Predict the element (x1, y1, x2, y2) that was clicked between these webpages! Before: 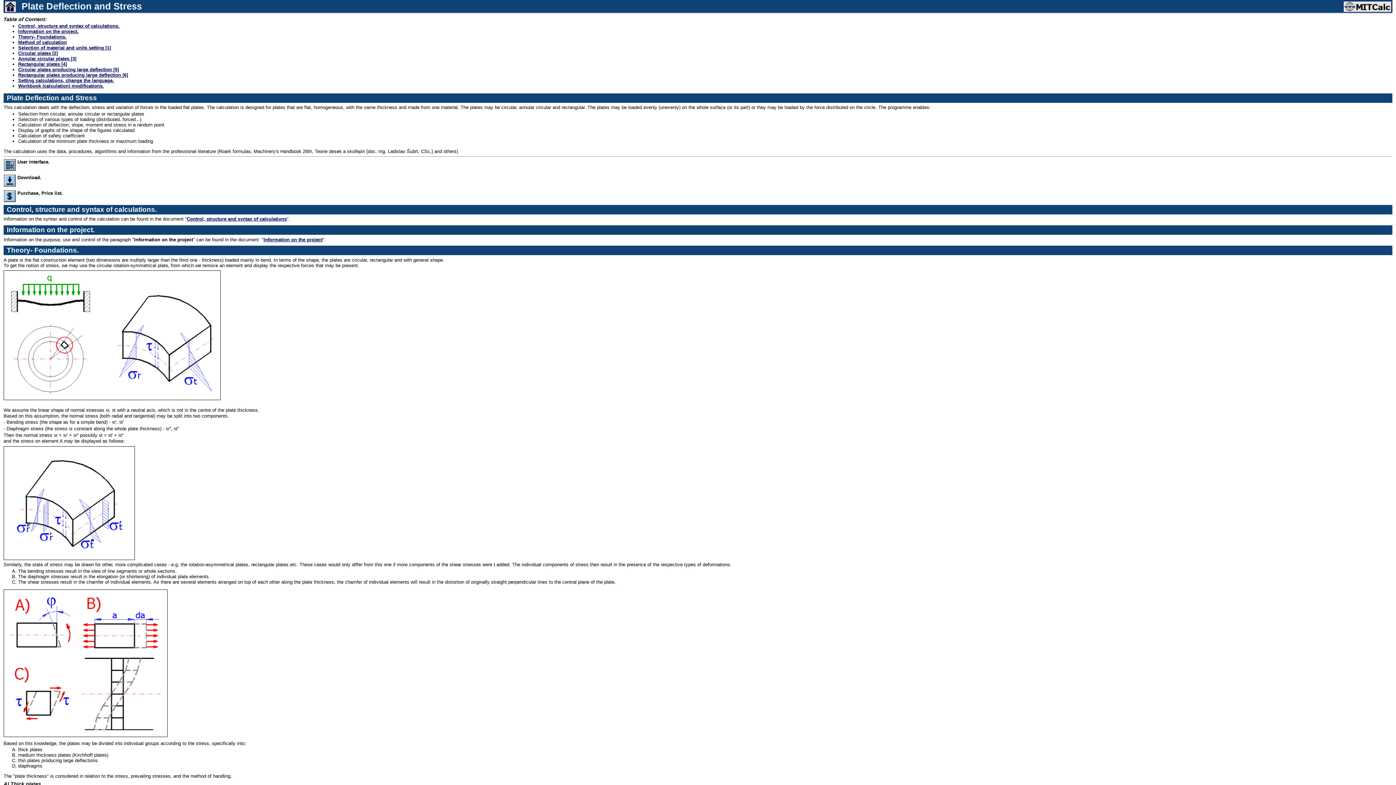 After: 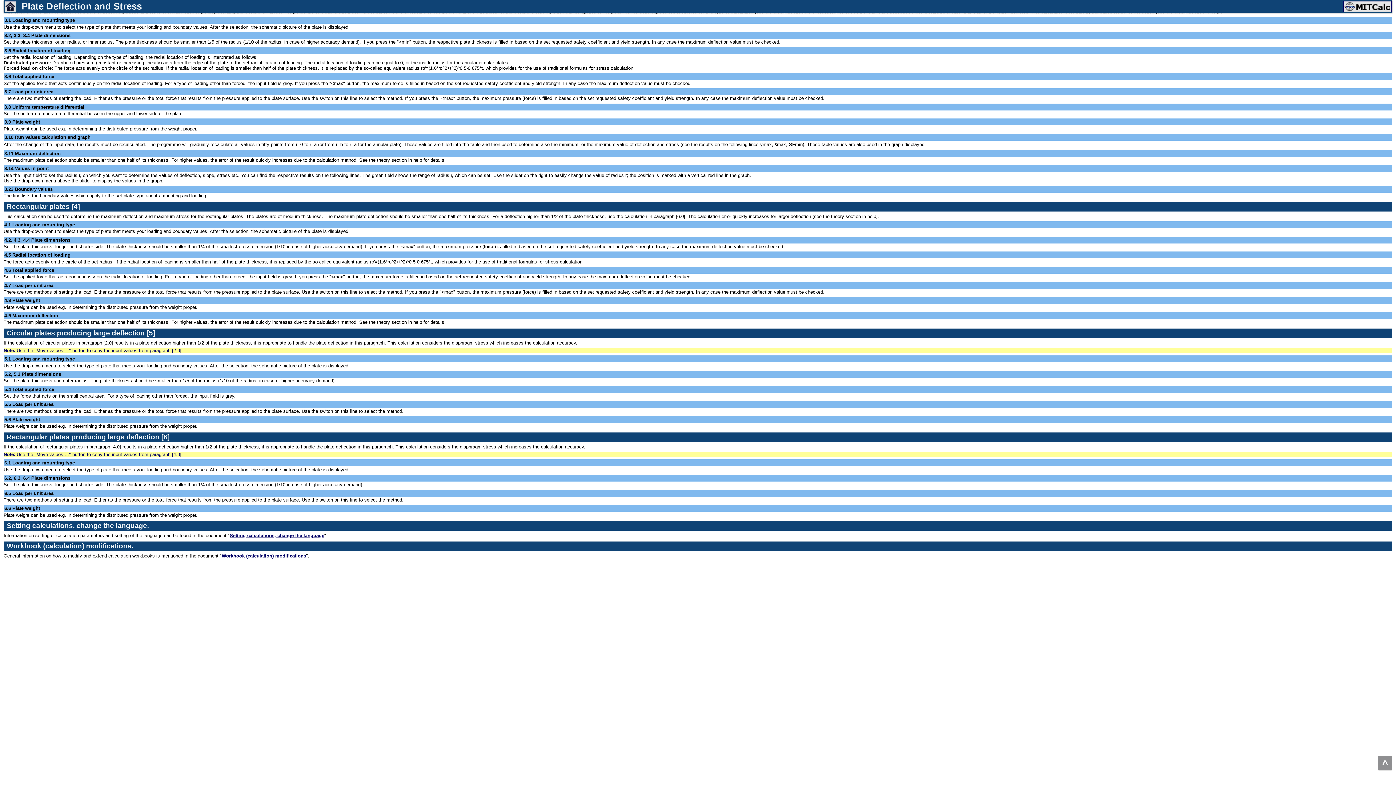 Action: bbox: (18, 83, 104, 88) label: Workbook (calculation) modifications.